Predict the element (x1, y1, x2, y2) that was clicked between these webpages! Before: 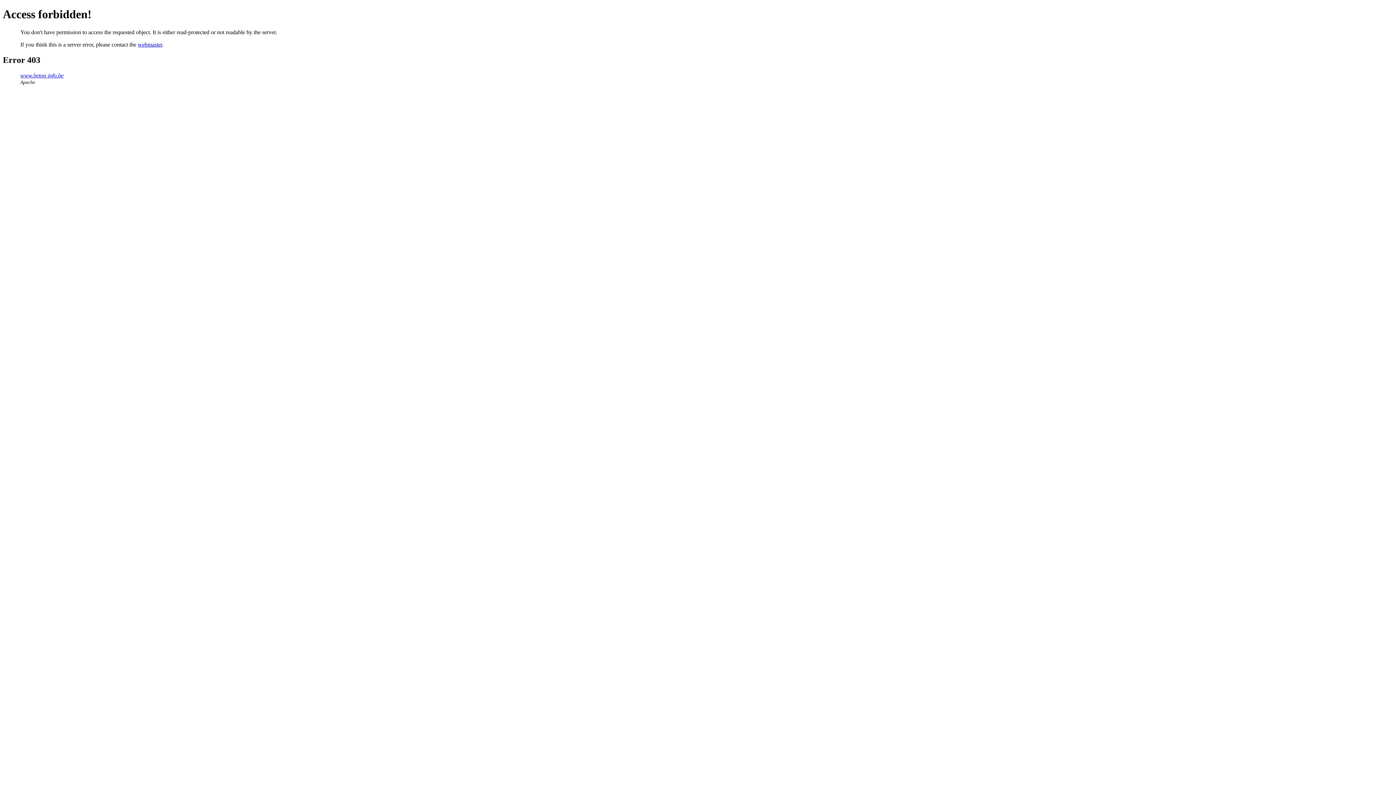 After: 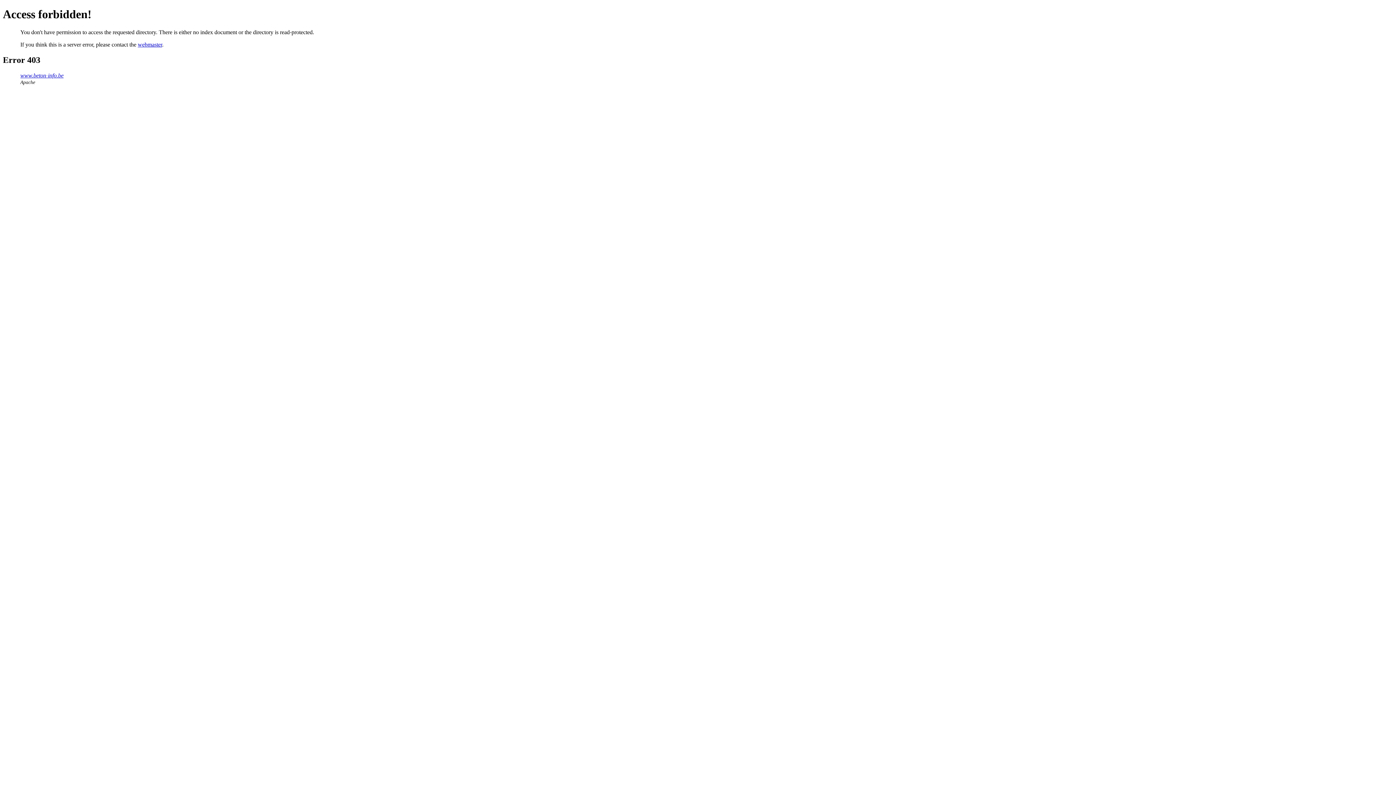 Action: bbox: (20, 72, 63, 78) label: www.beton-info.be